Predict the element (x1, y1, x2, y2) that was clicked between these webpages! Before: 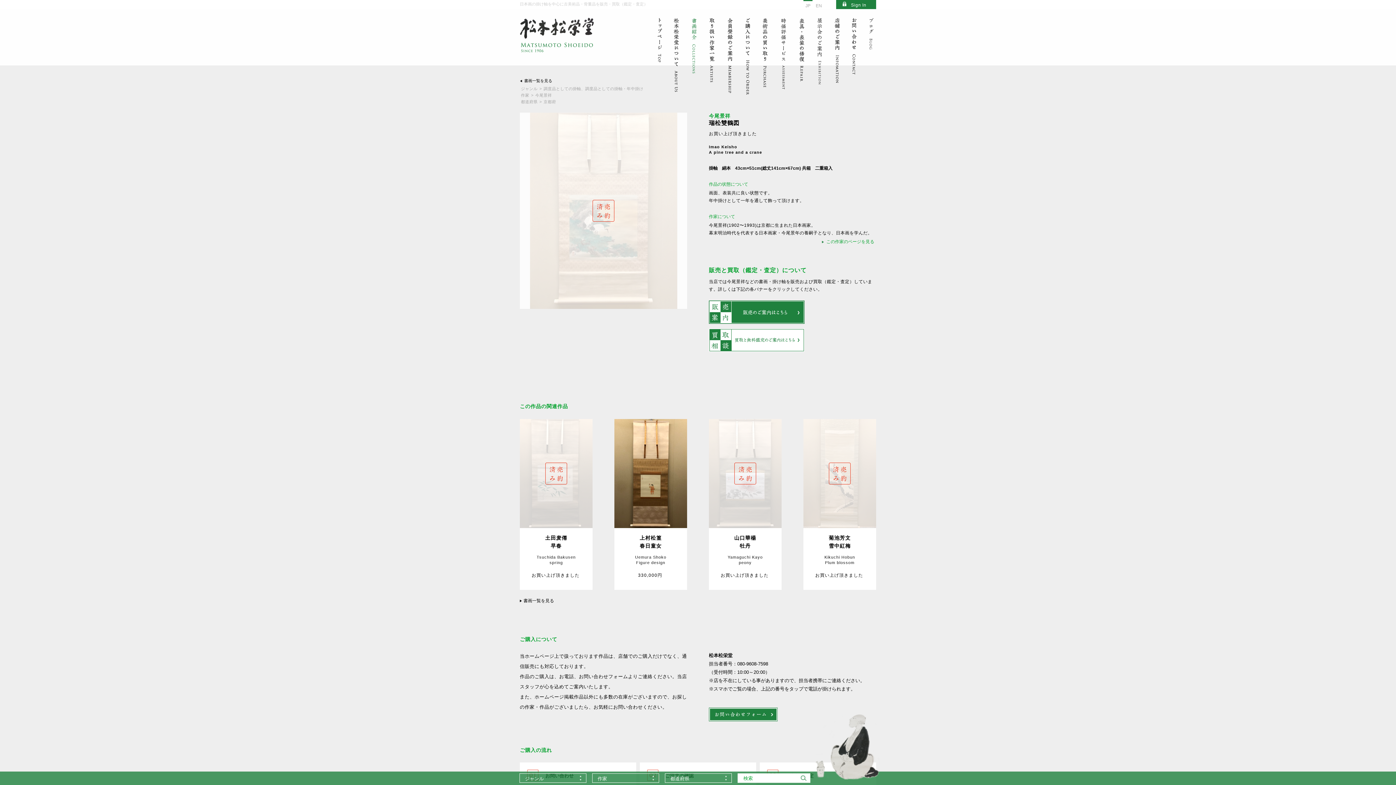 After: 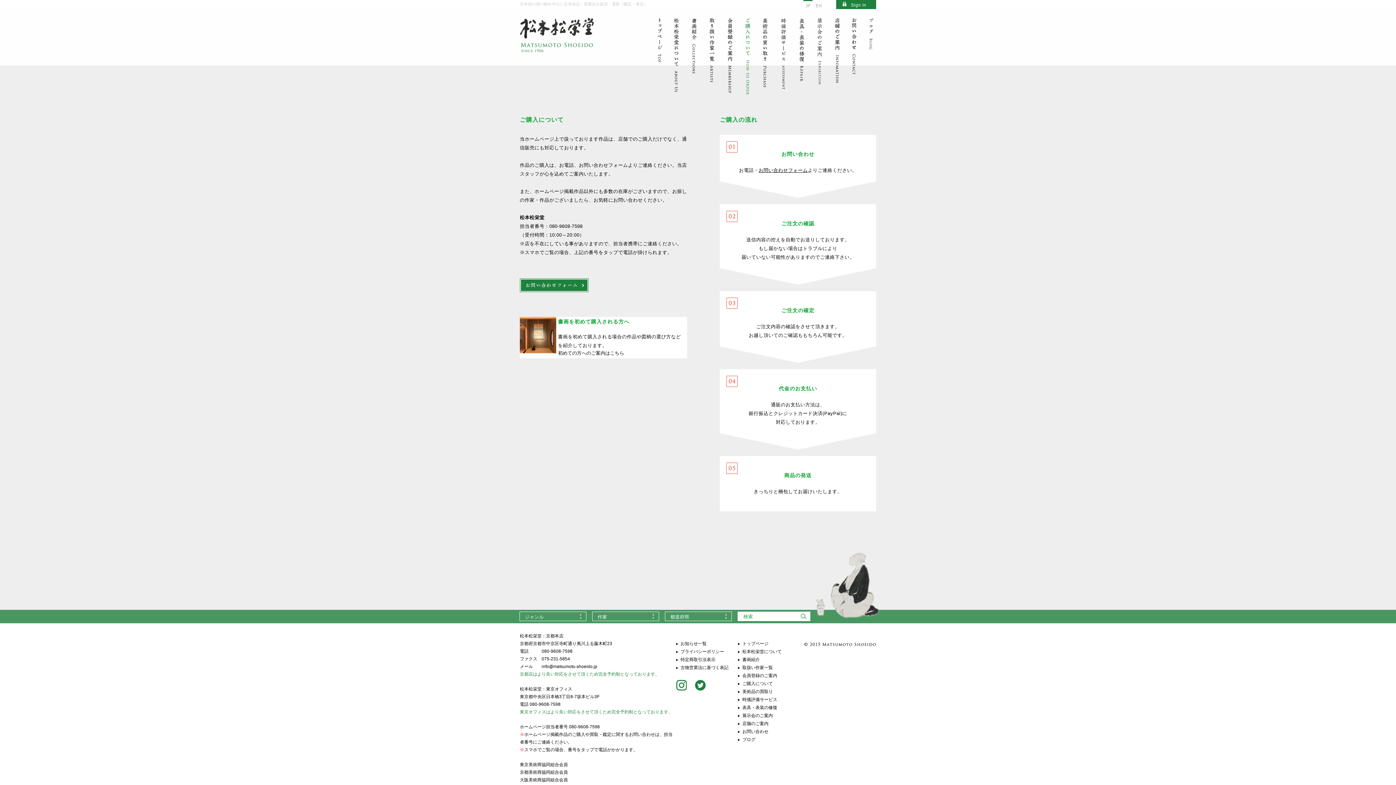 Action: bbox: (709, 300, 876, 325)